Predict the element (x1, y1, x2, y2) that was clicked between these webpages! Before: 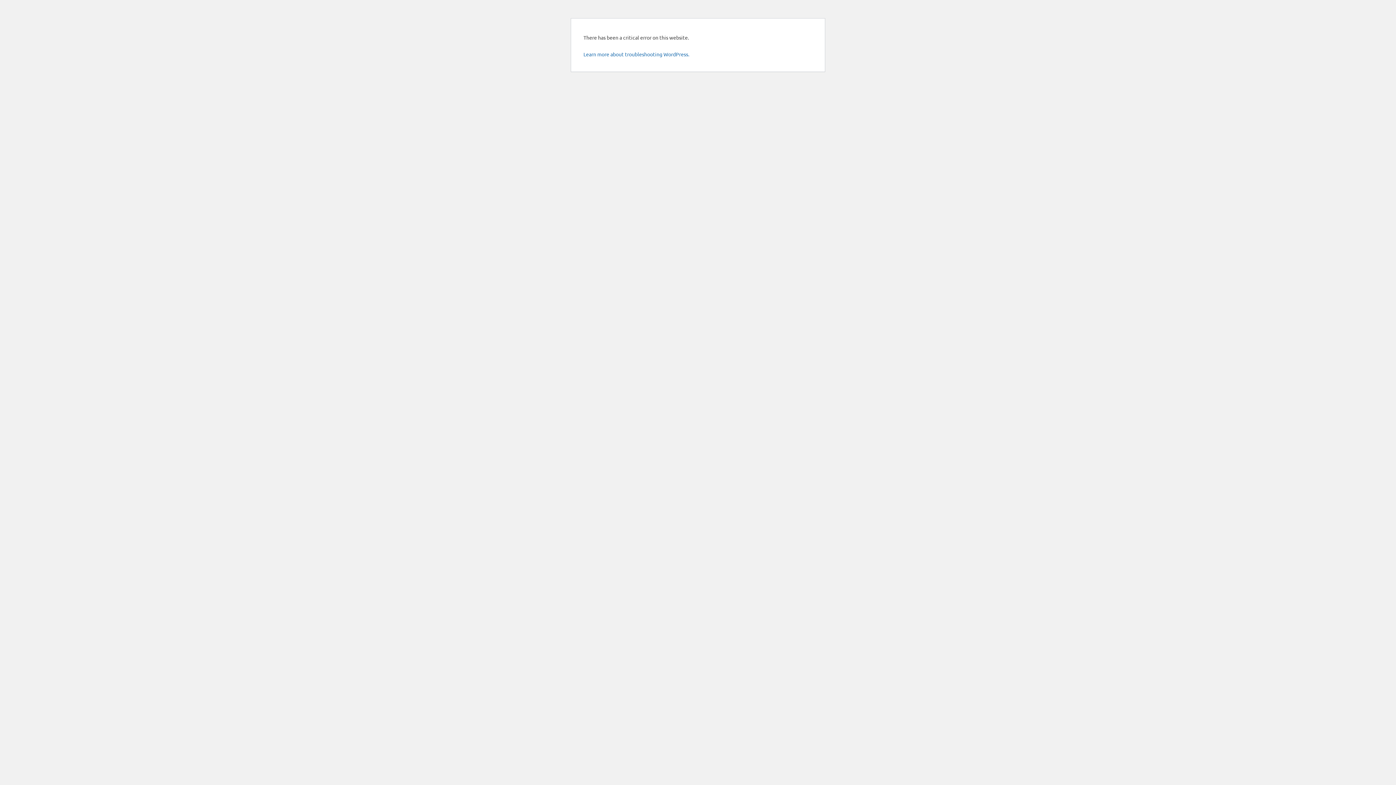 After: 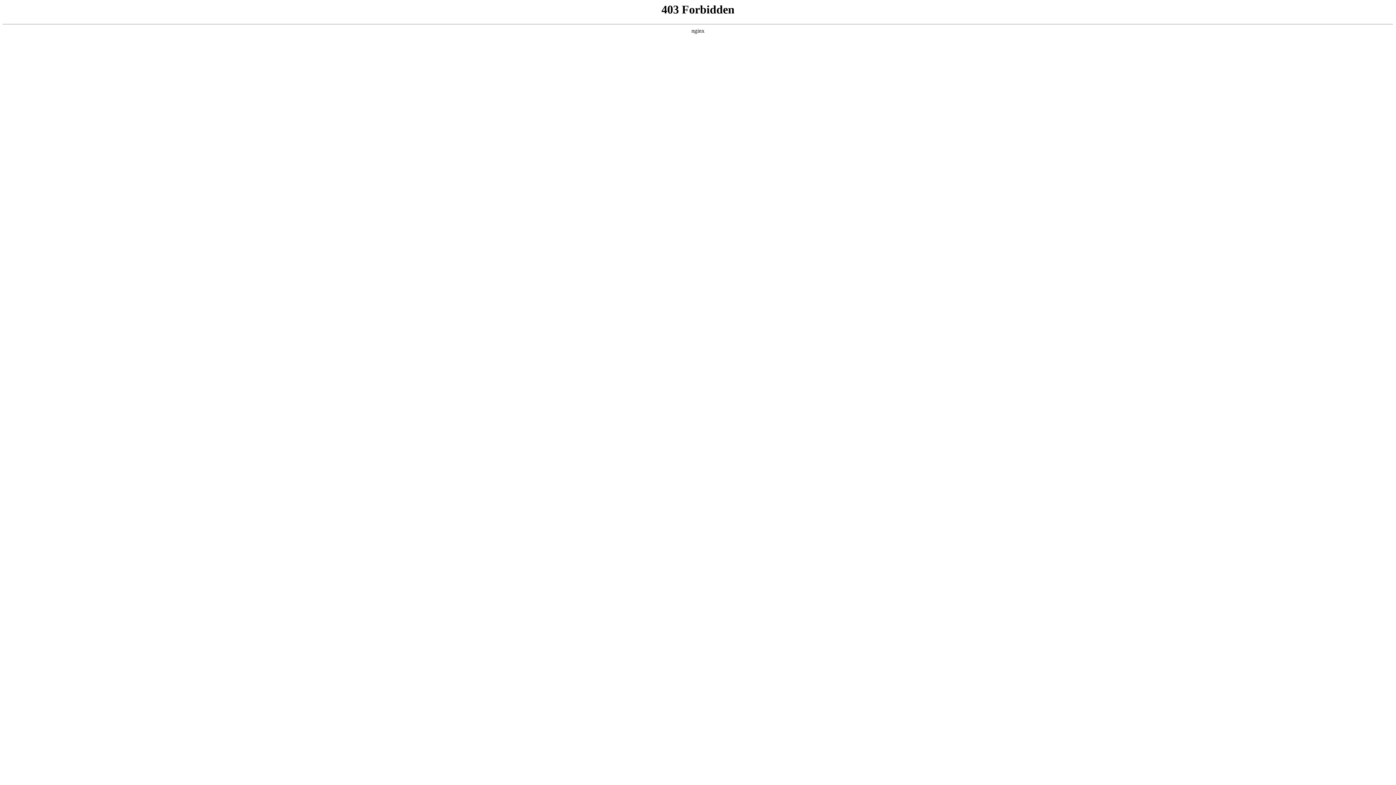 Action: label: Learn more about troubleshooting WordPress. bbox: (583, 50, 689, 57)